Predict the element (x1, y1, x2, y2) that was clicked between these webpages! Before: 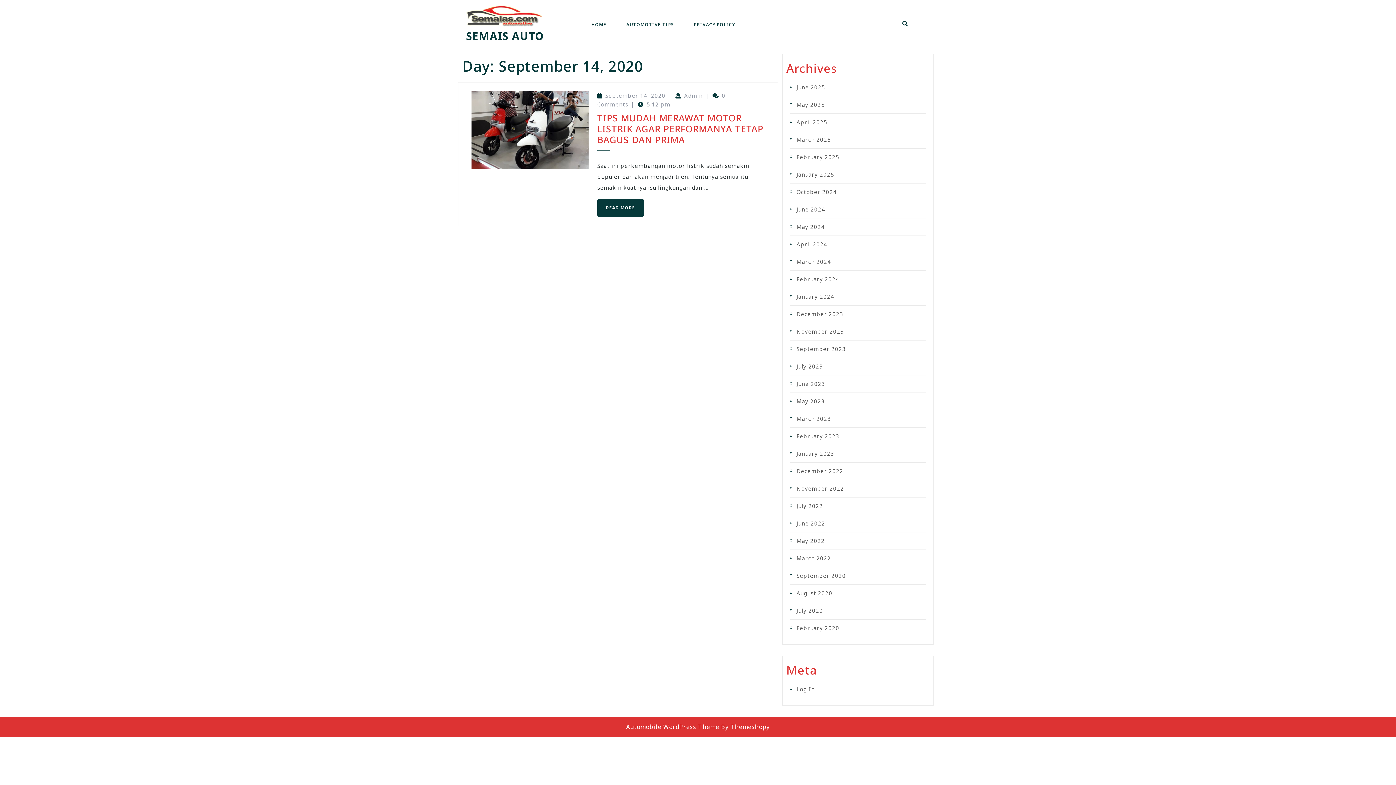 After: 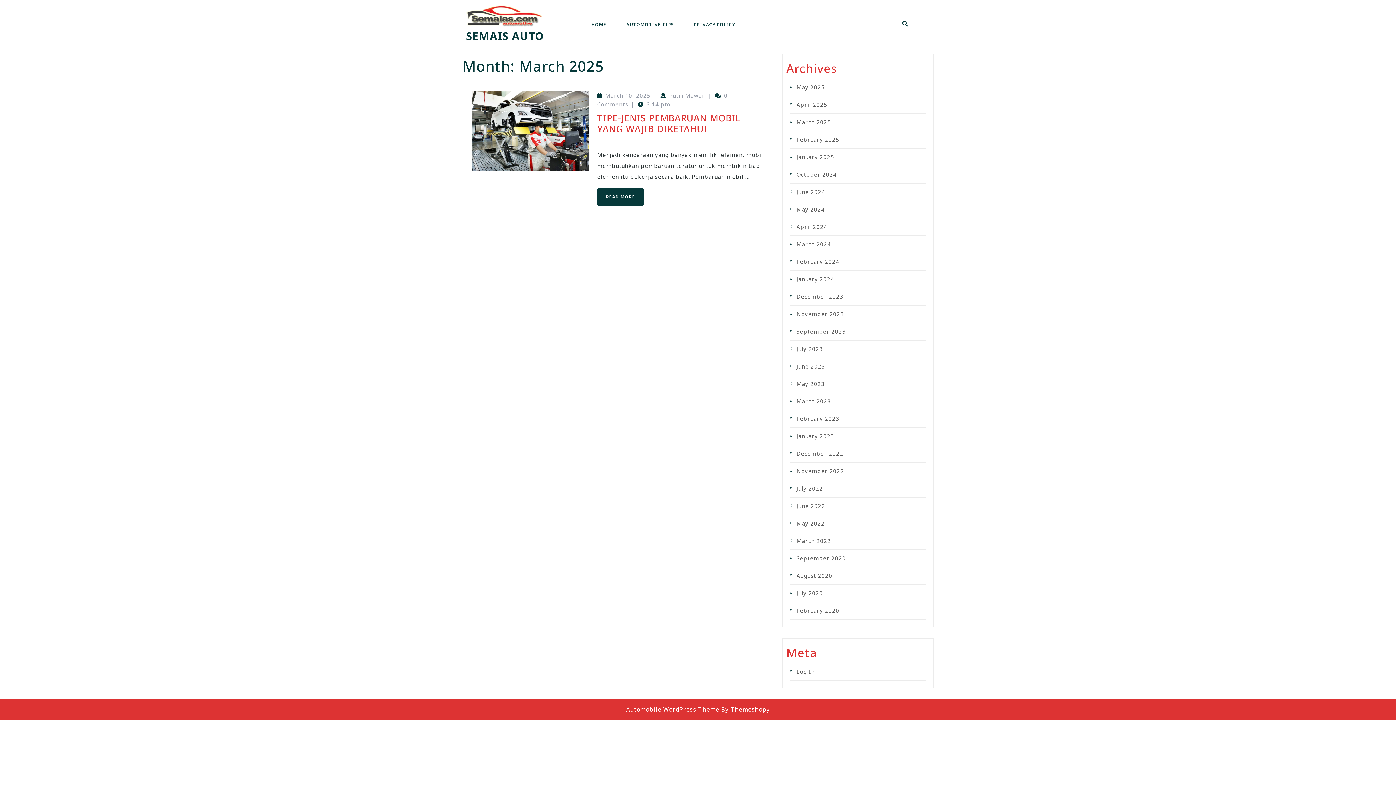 Action: bbox: (796, 134, 831, 145) label: March 2025